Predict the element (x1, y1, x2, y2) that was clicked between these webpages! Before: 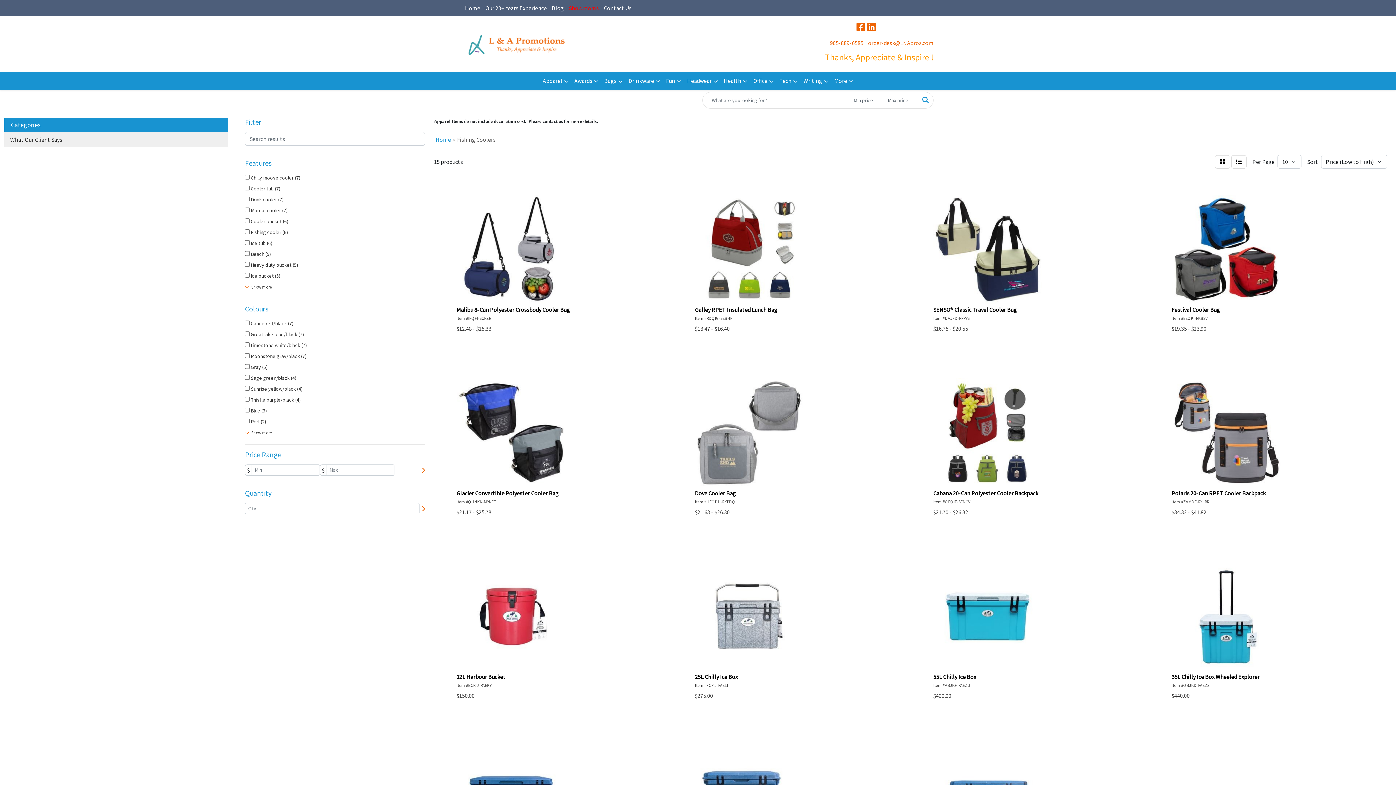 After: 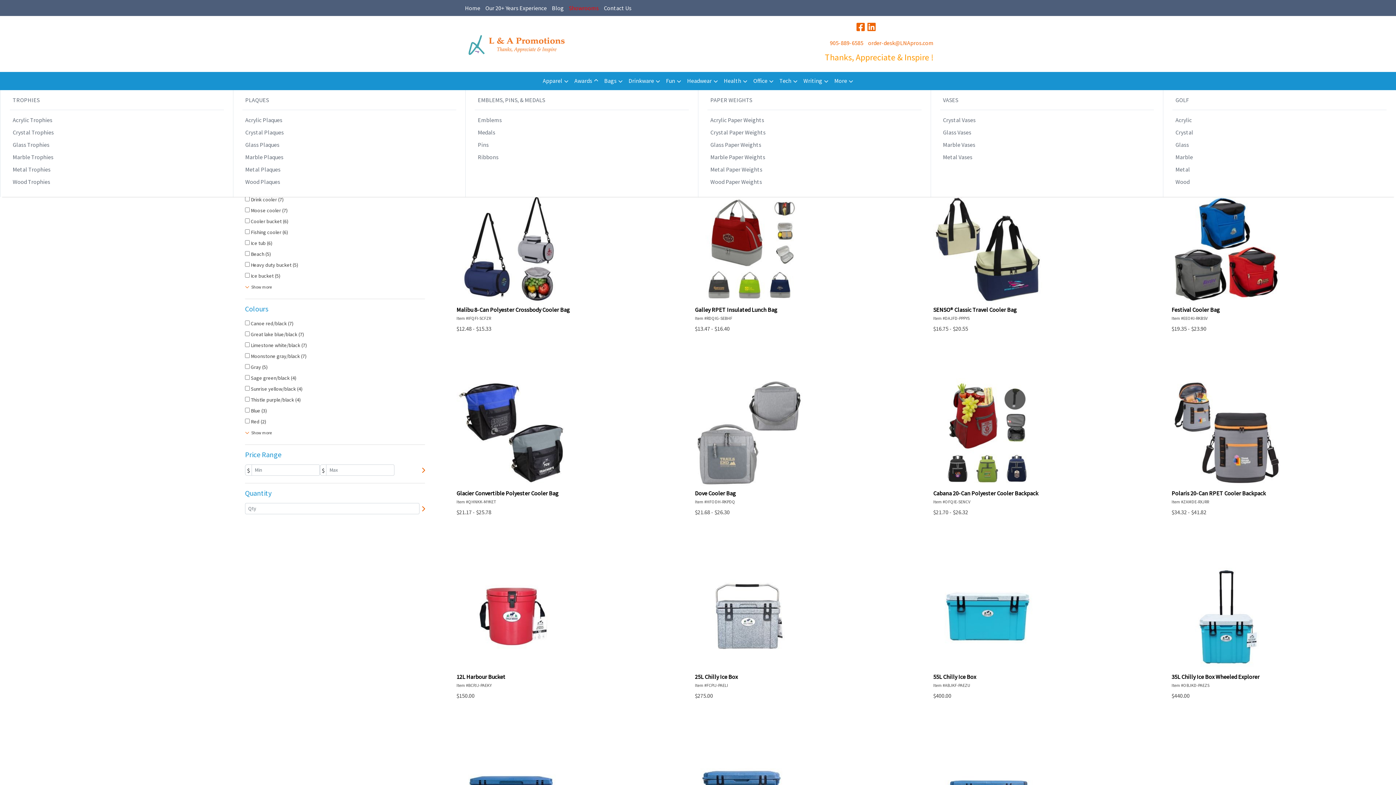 Action: bbox: (571, 72, 601, 90) label: Awards